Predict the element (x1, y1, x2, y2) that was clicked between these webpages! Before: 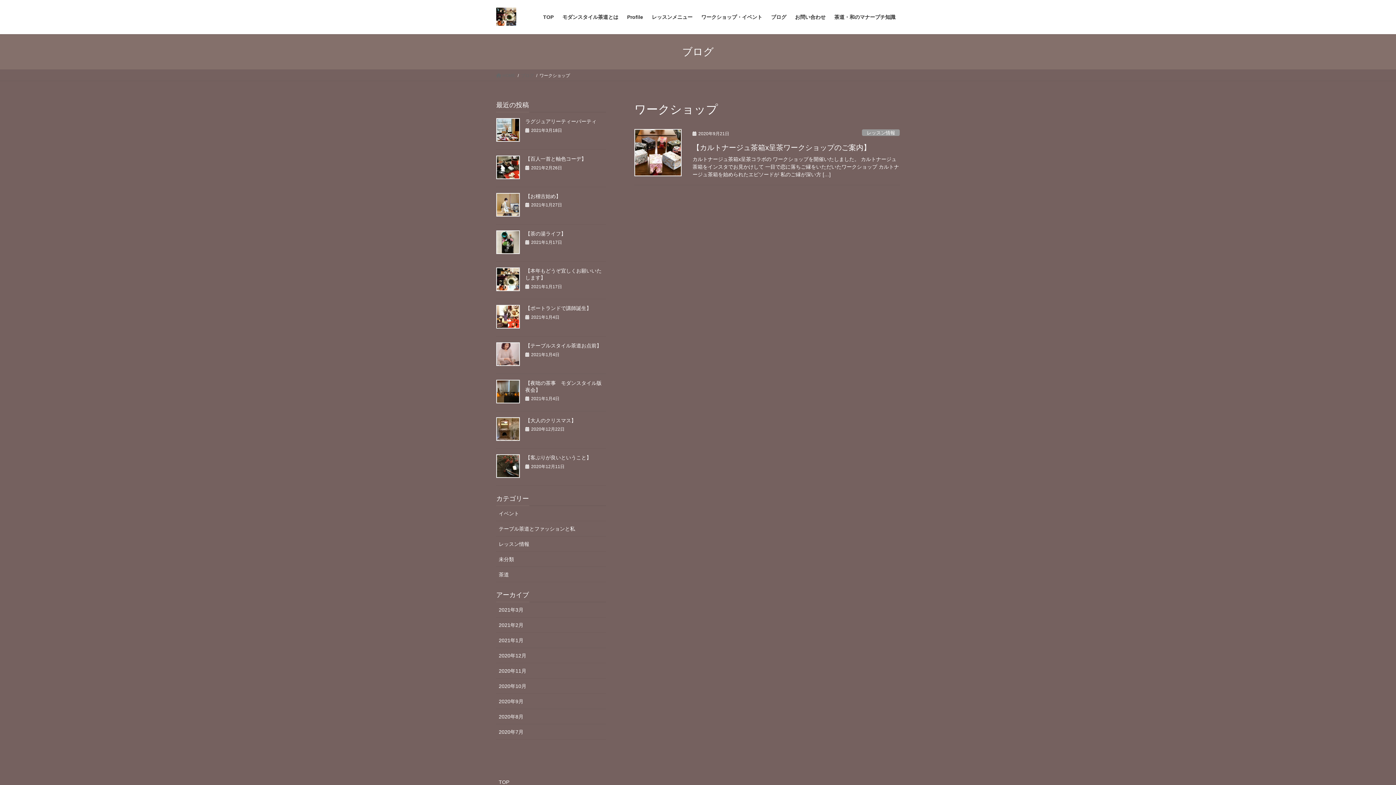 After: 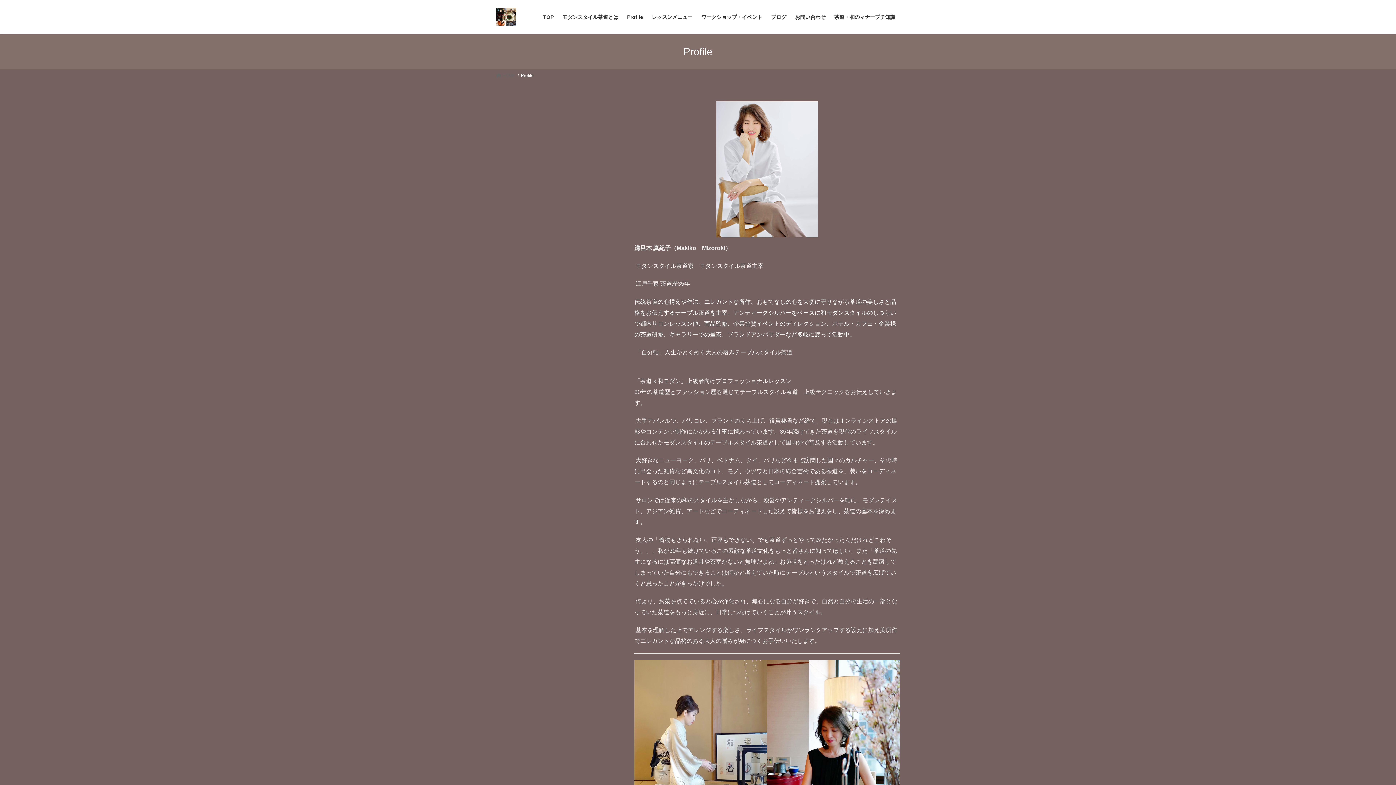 Action: label: Profile bbox: (622, 8, 647, 25)